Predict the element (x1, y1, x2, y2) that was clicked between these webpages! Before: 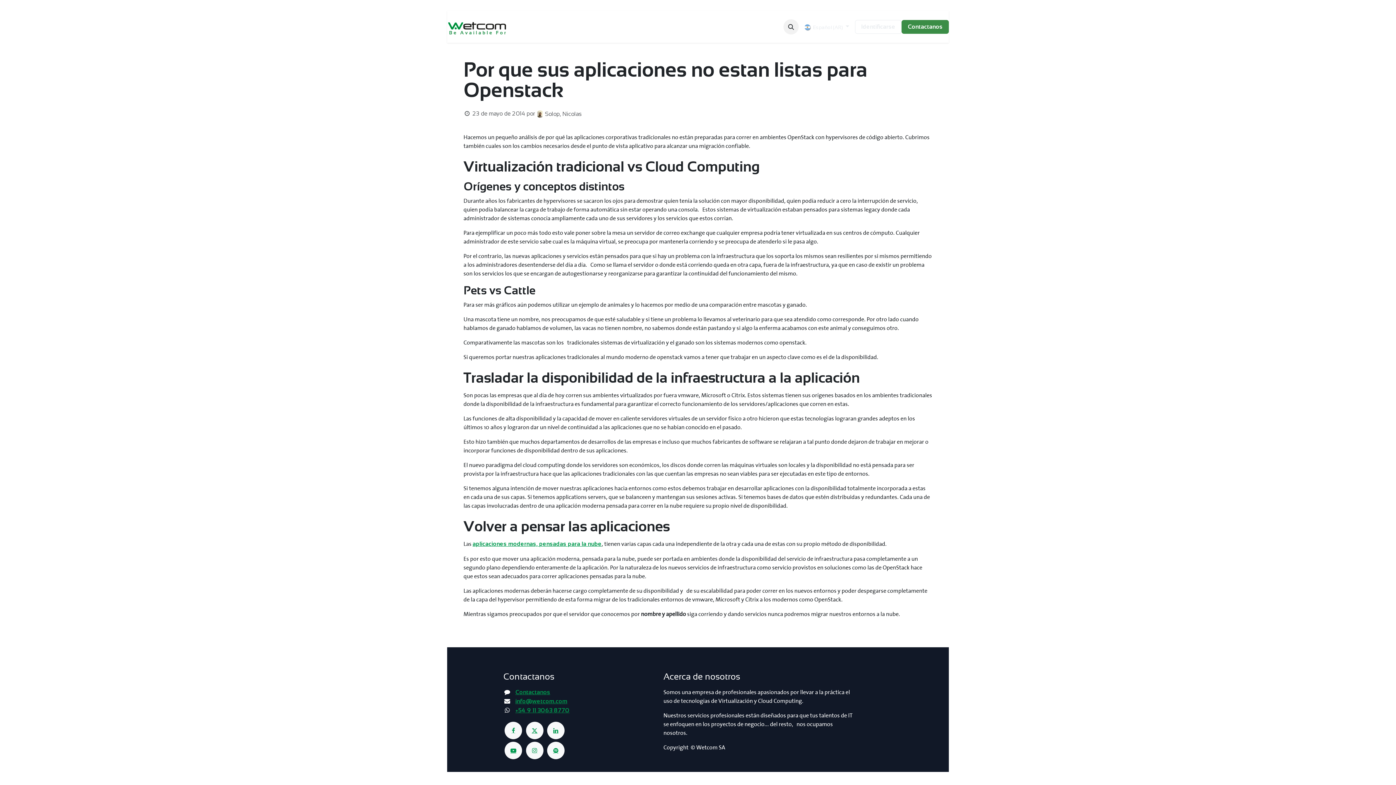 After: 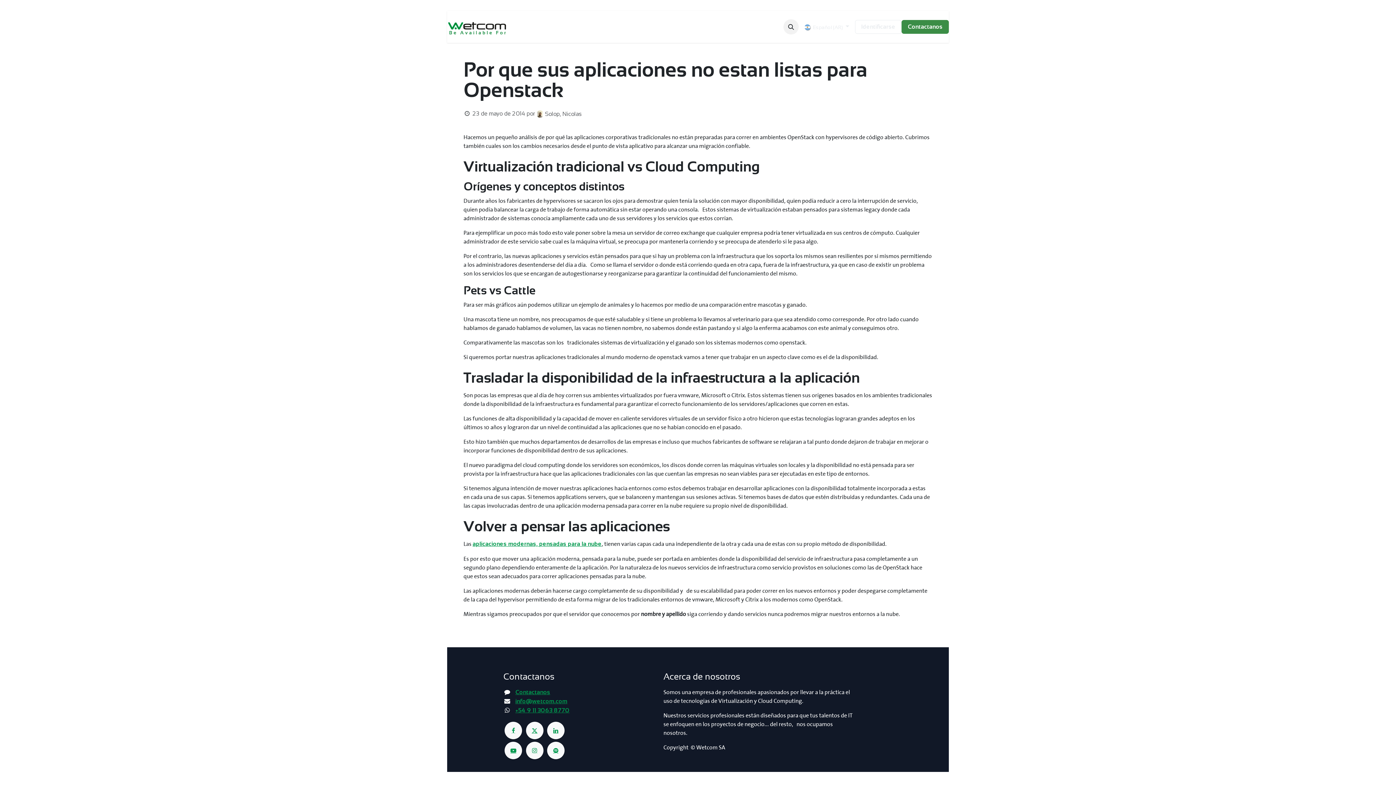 Action: label: Portafolio  bbox: (612, 19, 649, 34)